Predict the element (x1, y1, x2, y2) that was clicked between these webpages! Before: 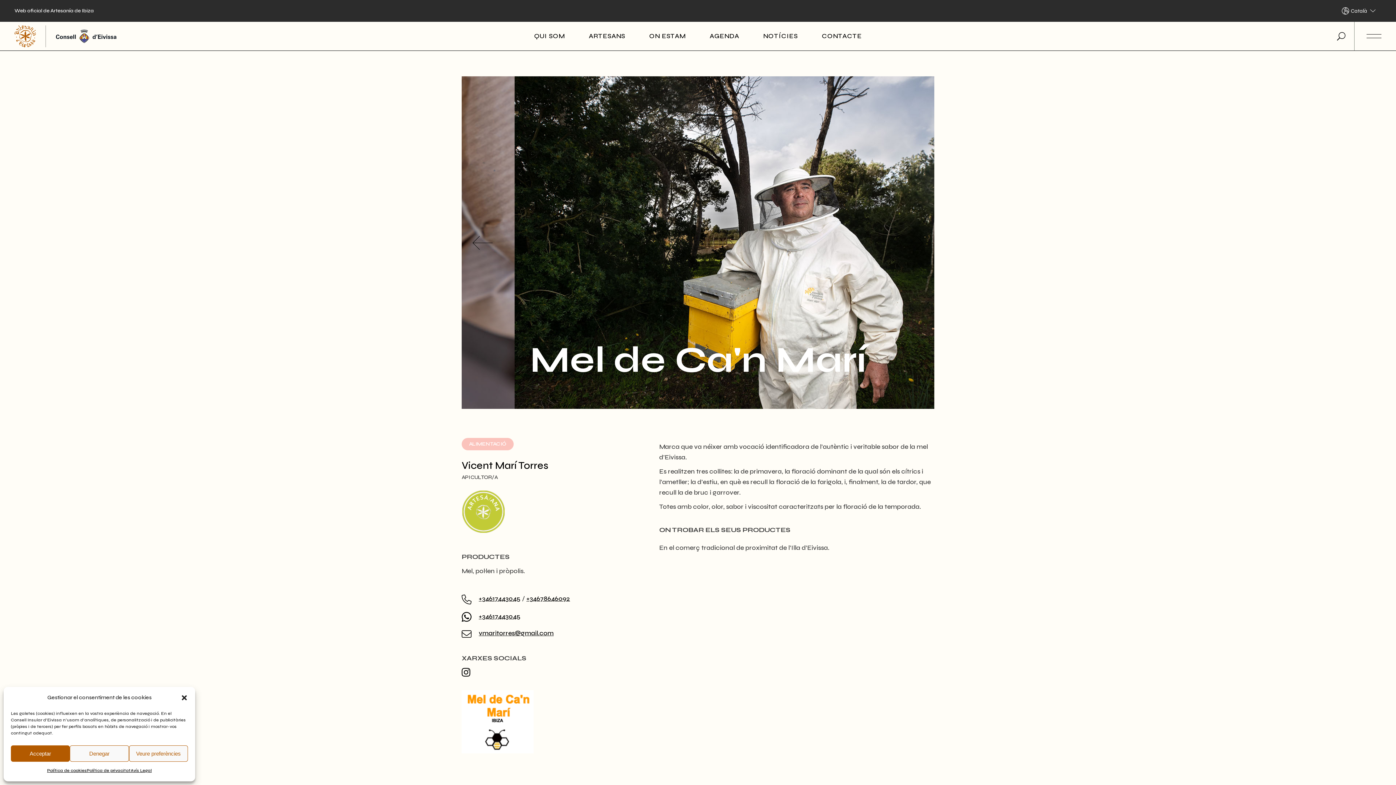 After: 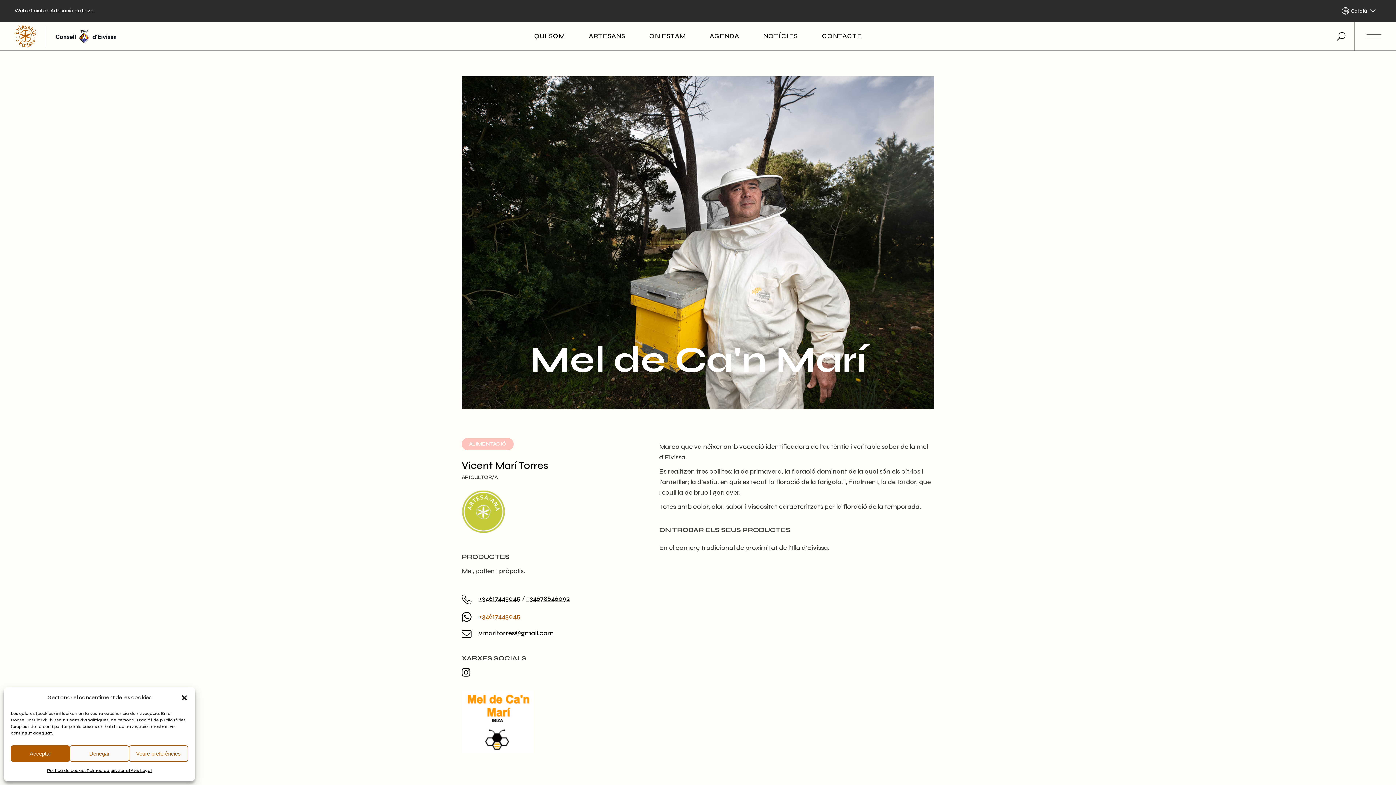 Action: bbox: (461, 608, 612, 622) label: +34617443045